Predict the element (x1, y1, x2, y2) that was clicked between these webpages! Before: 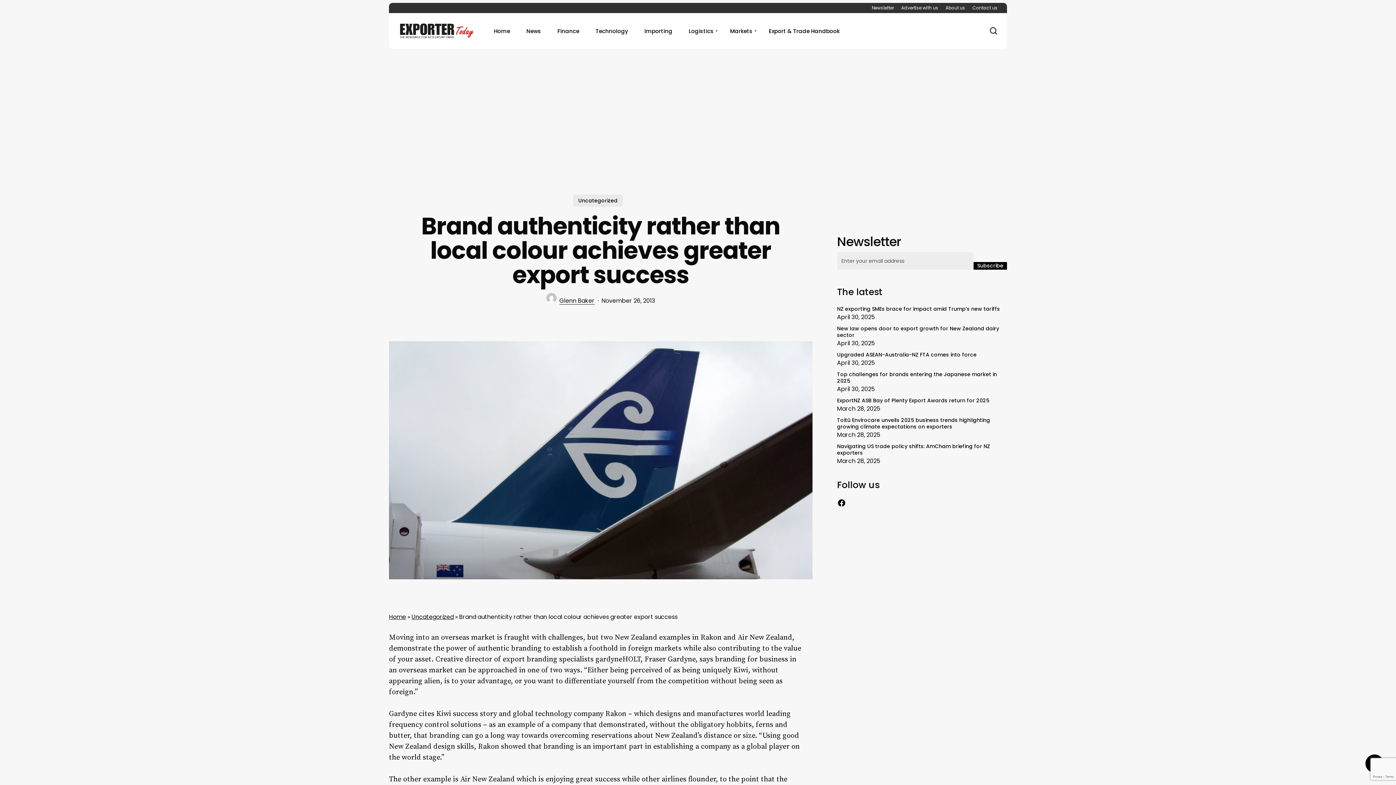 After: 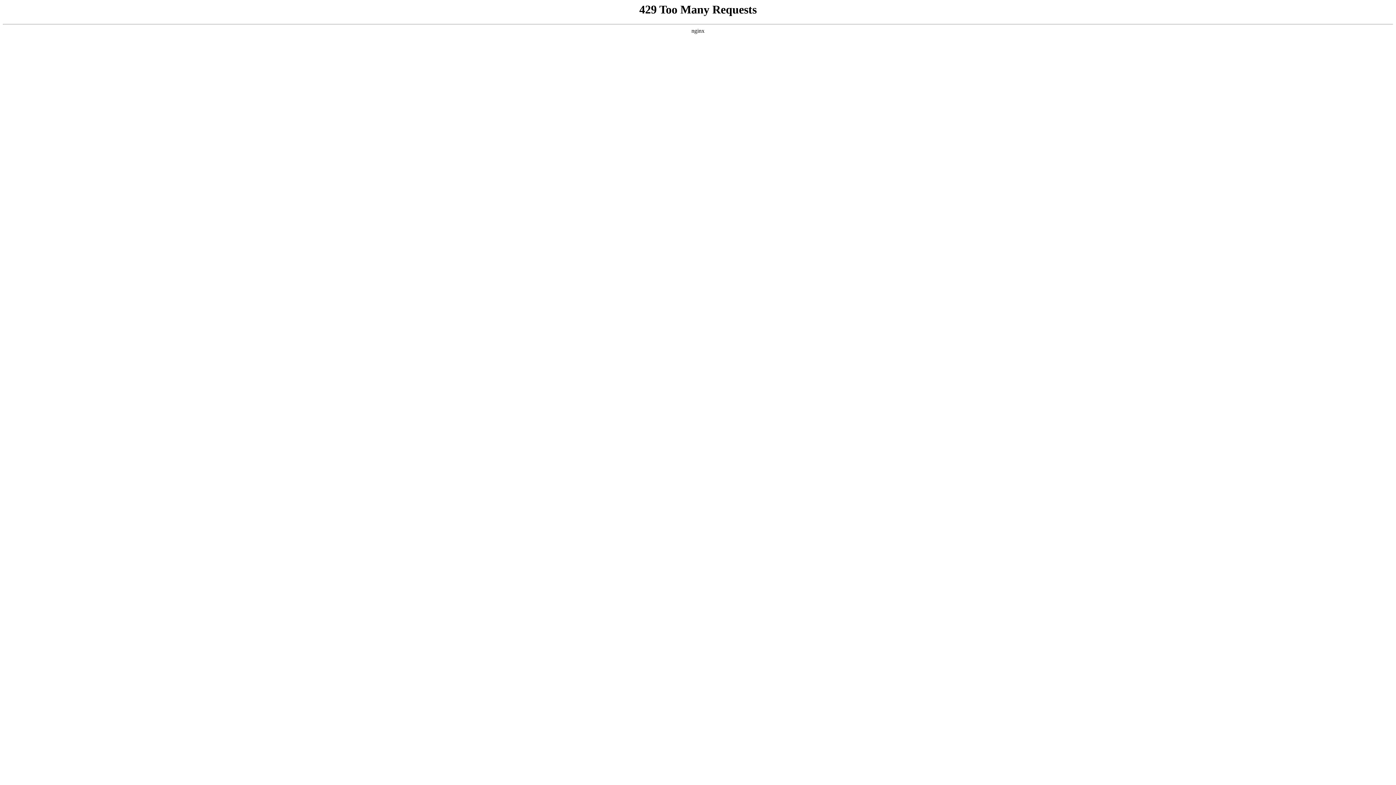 Action: bbox: (411, 613, 453, 621) label: Uncategorized